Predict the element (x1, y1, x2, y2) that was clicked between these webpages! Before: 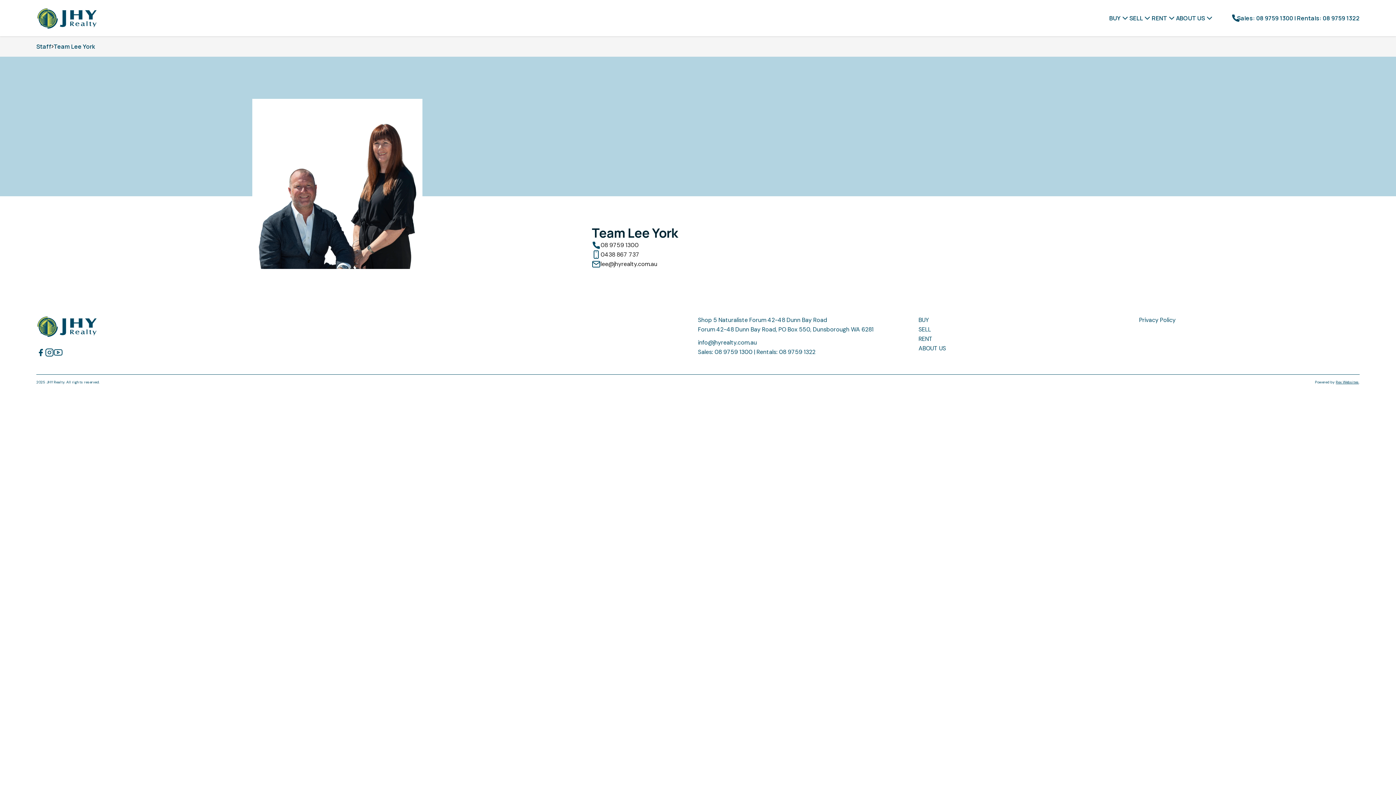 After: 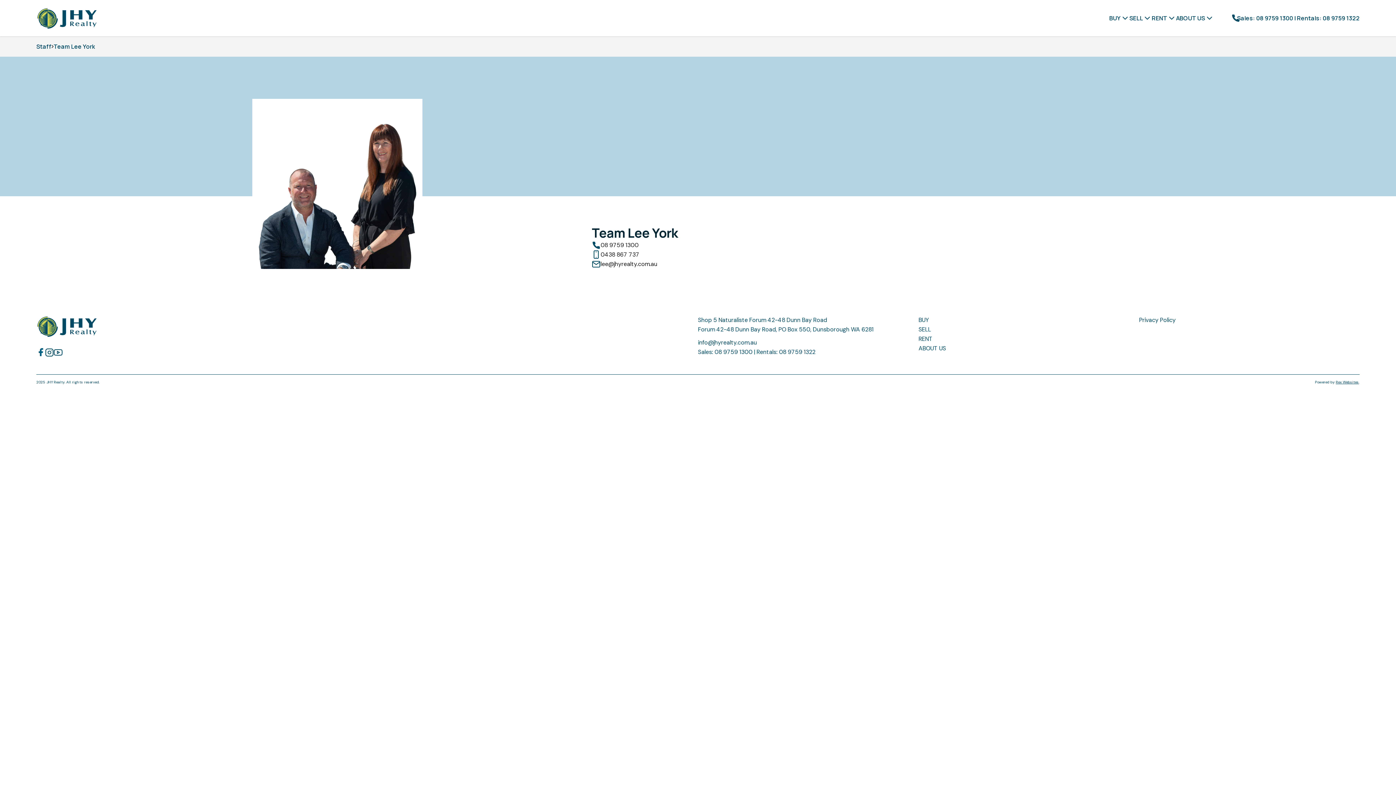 Action: bbox: (36, 348, 45, 357)